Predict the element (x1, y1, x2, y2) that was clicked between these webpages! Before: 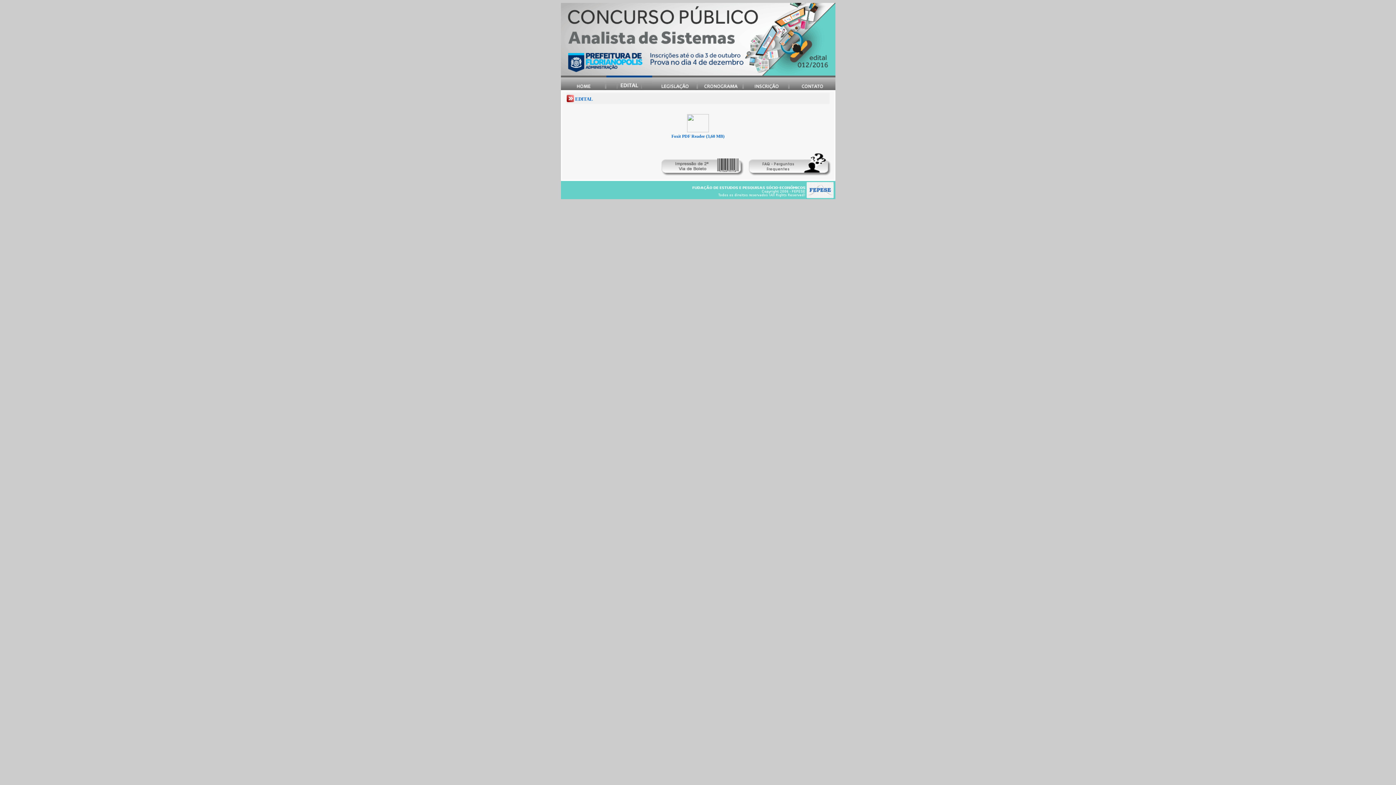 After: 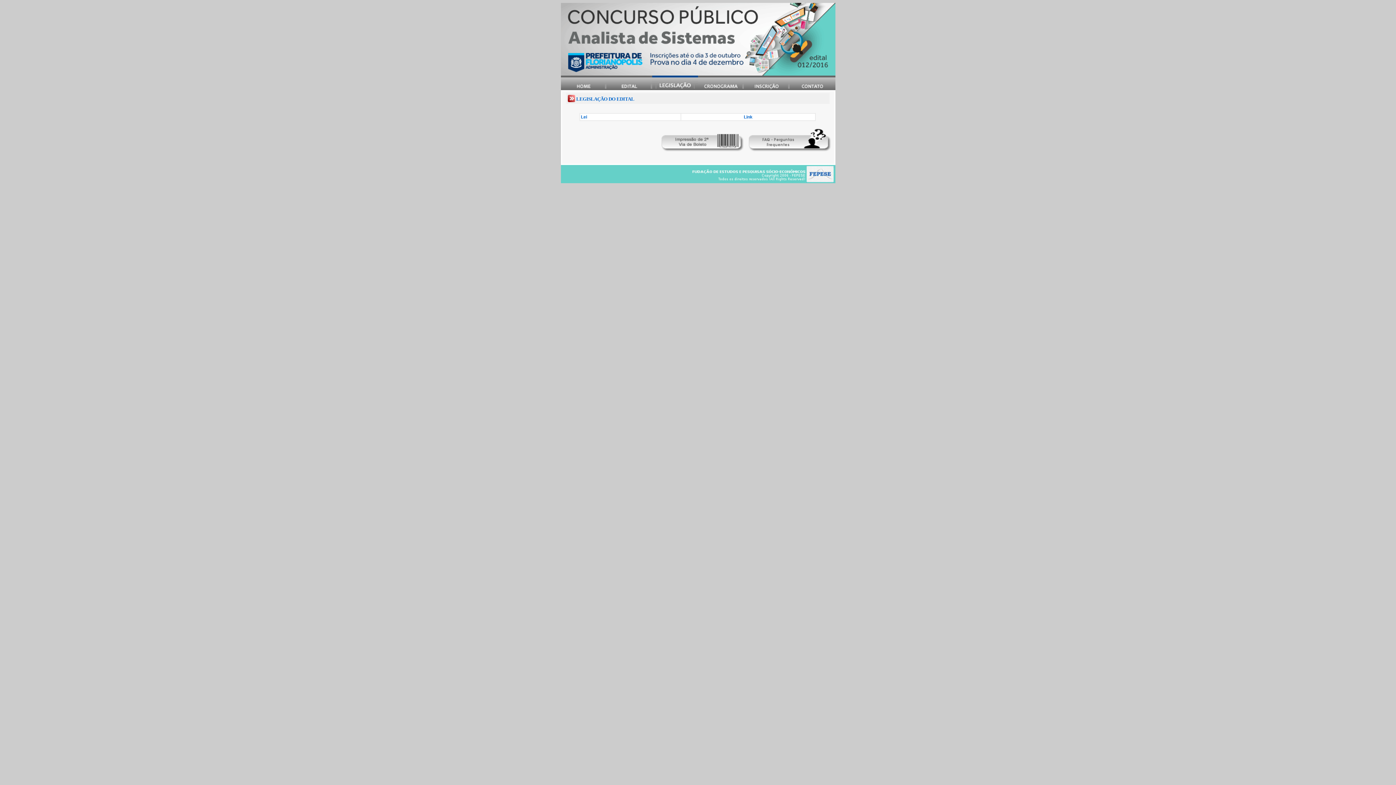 Action: bbox: (652, 85, 698, 91)